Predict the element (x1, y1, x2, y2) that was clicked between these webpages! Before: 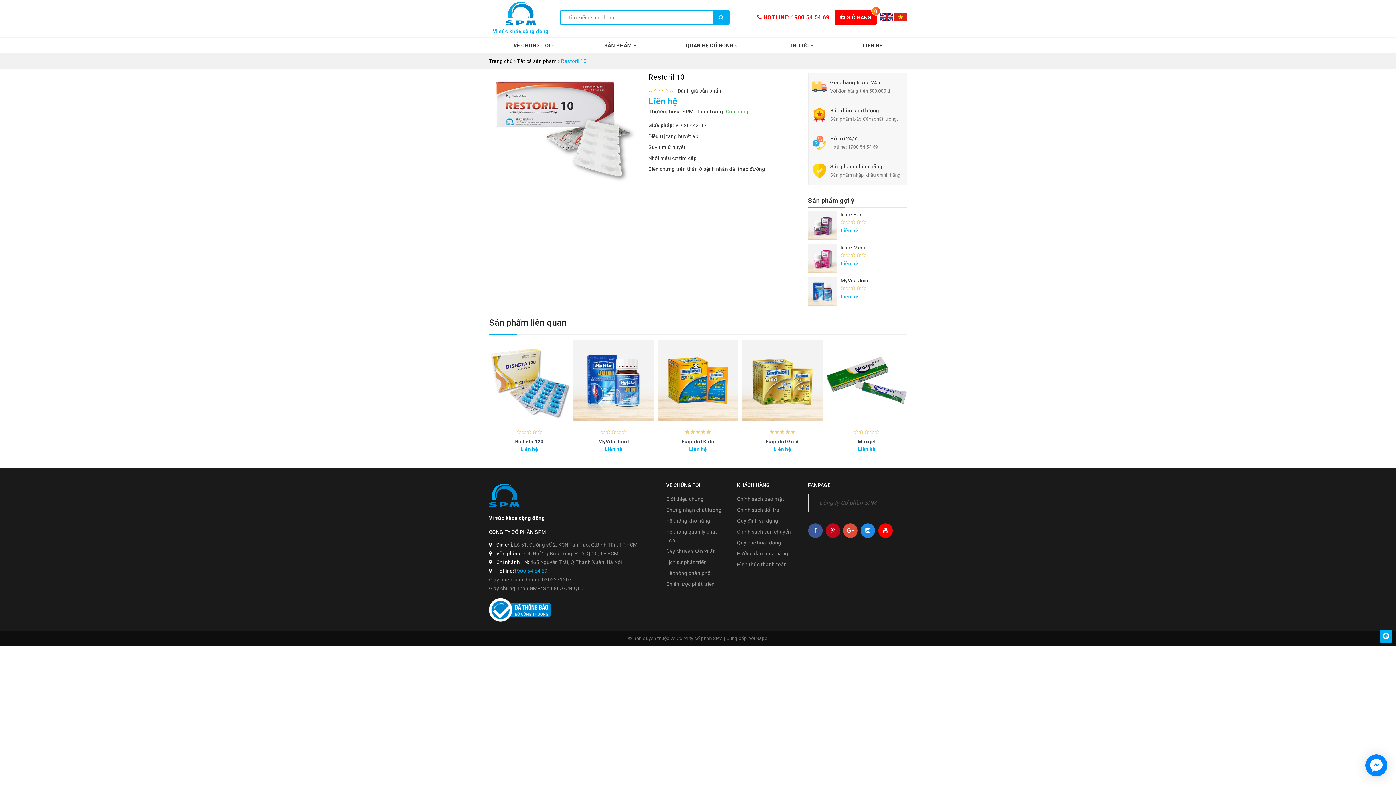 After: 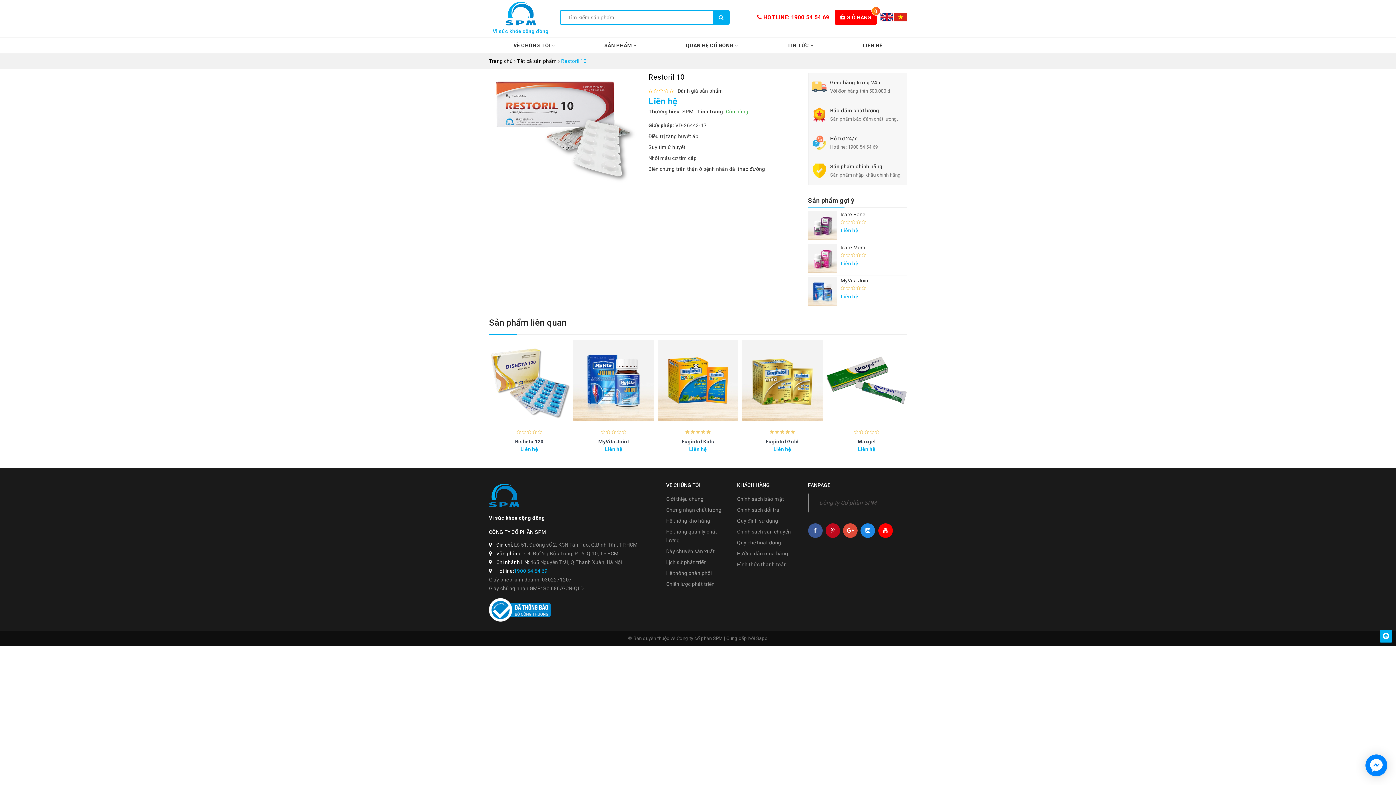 Action: label: 1900 54 54 69 bbox: (514, 558, 547, 564)